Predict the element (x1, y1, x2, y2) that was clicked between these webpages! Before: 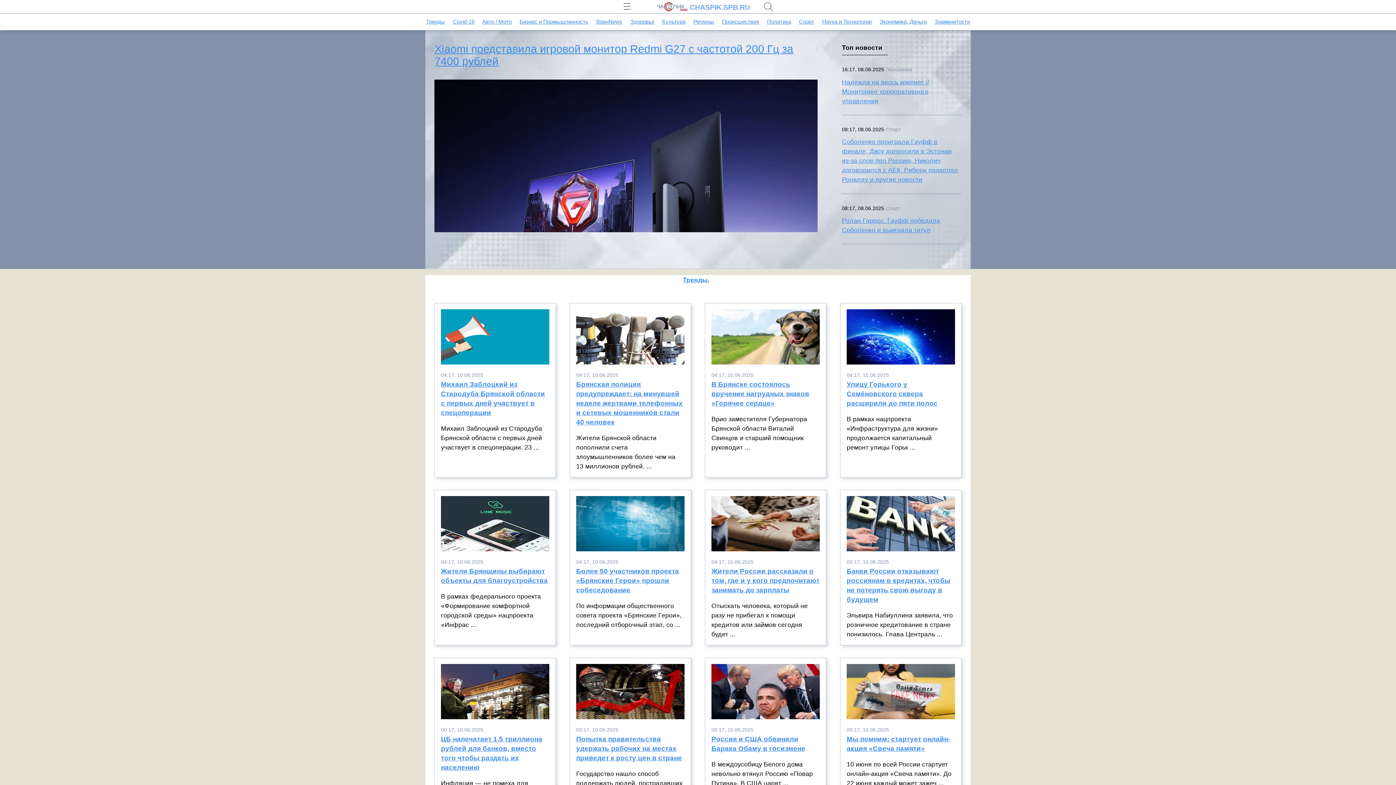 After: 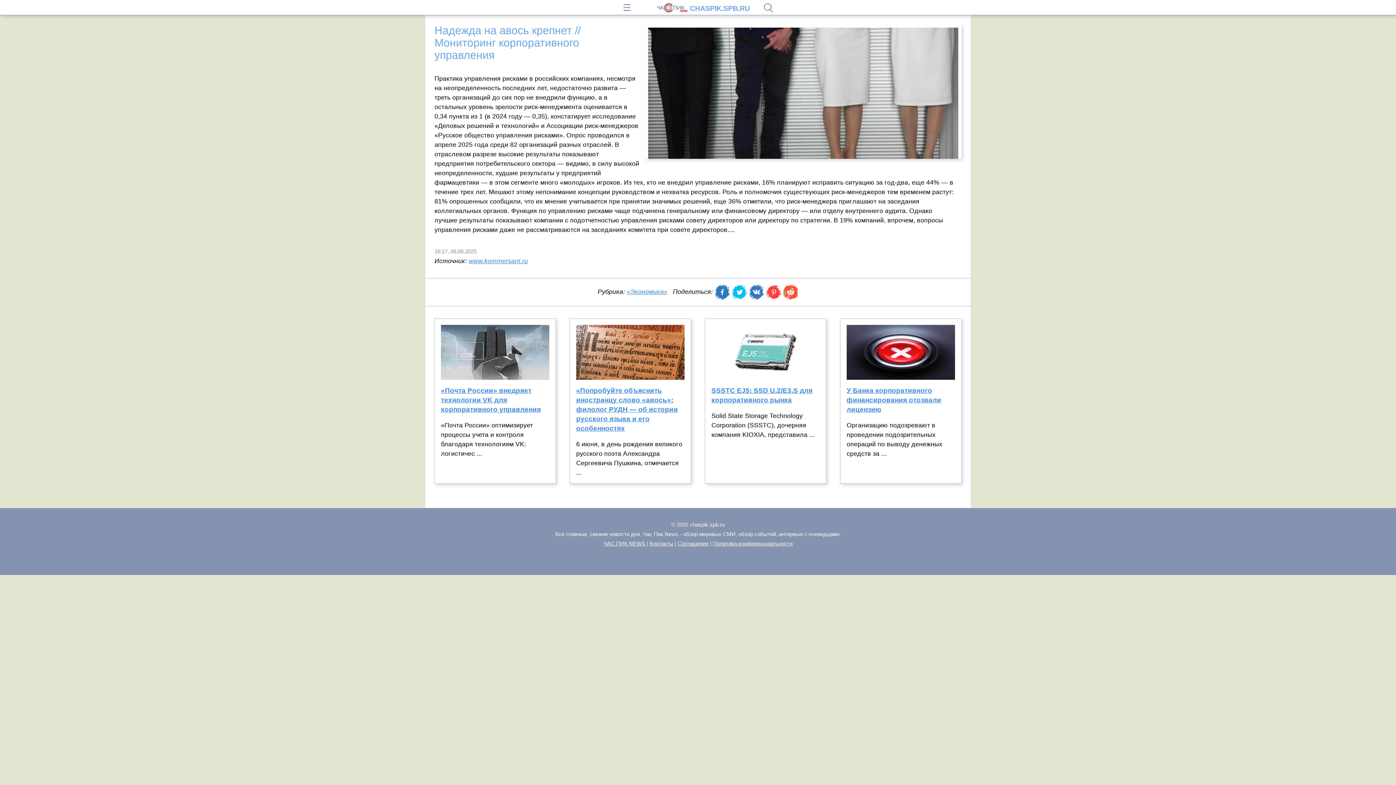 Action: bbox: (842, 77, 961, 105) label: Надежда на авось крепнет // Мониторинг корпоративного управления